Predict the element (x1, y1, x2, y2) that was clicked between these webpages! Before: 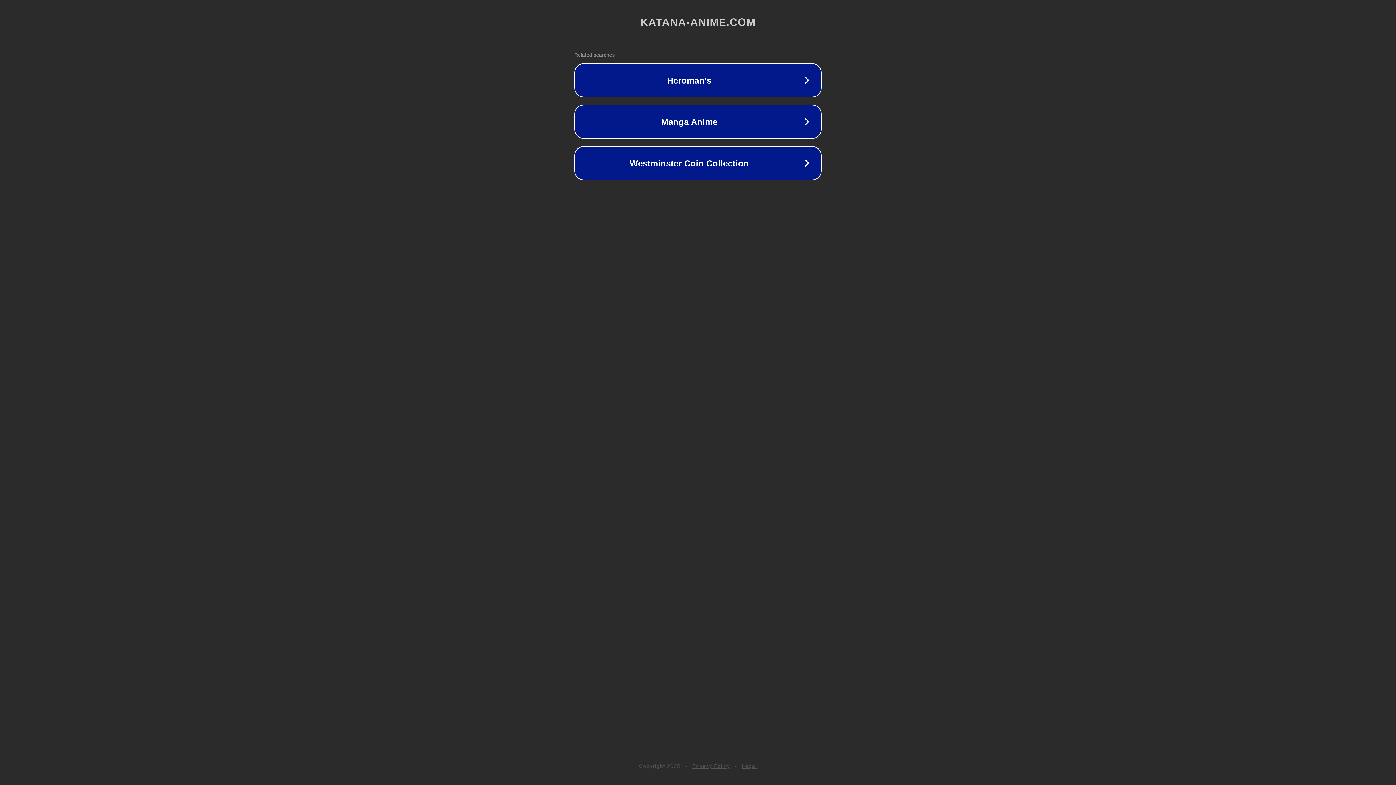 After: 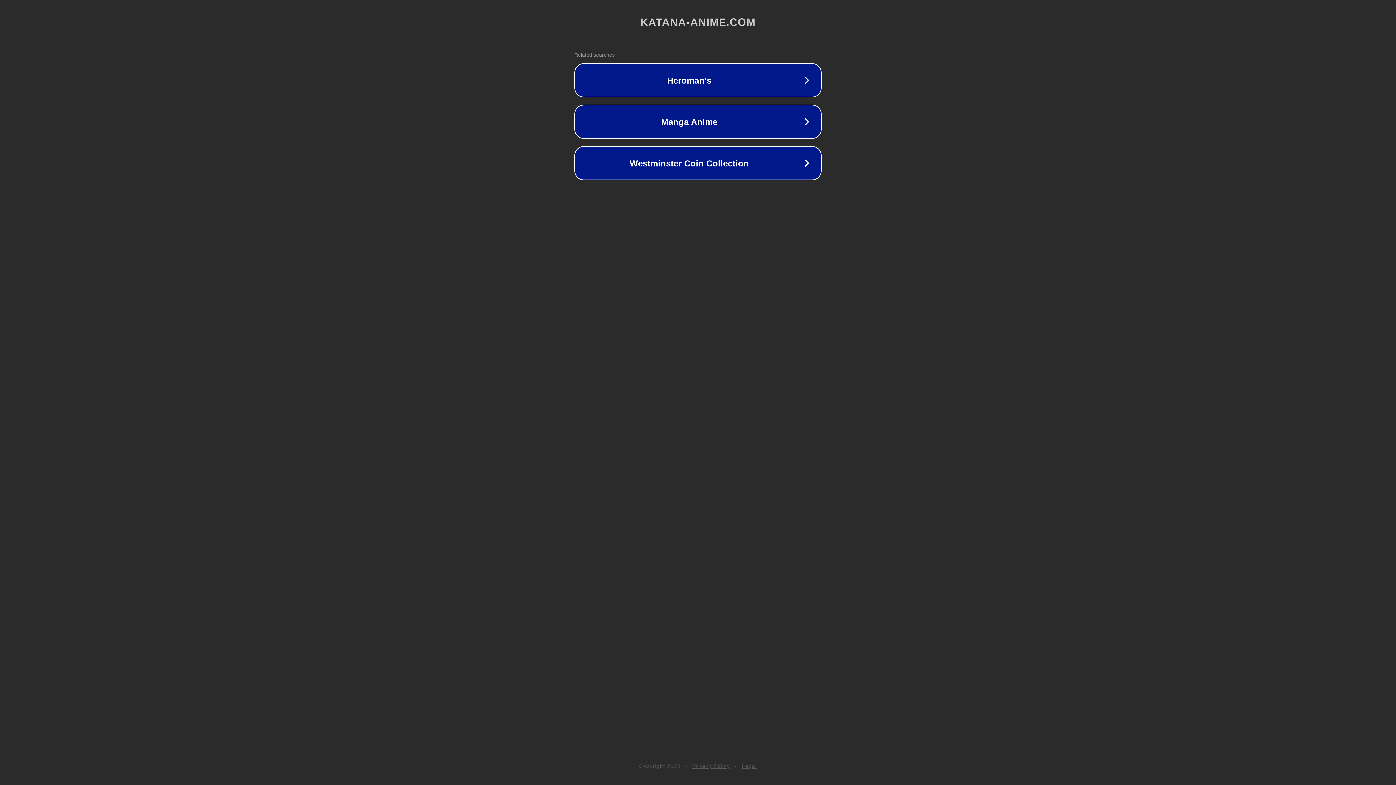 Action: bbox: (692, 763, 730, 769) label: Privacy Policy